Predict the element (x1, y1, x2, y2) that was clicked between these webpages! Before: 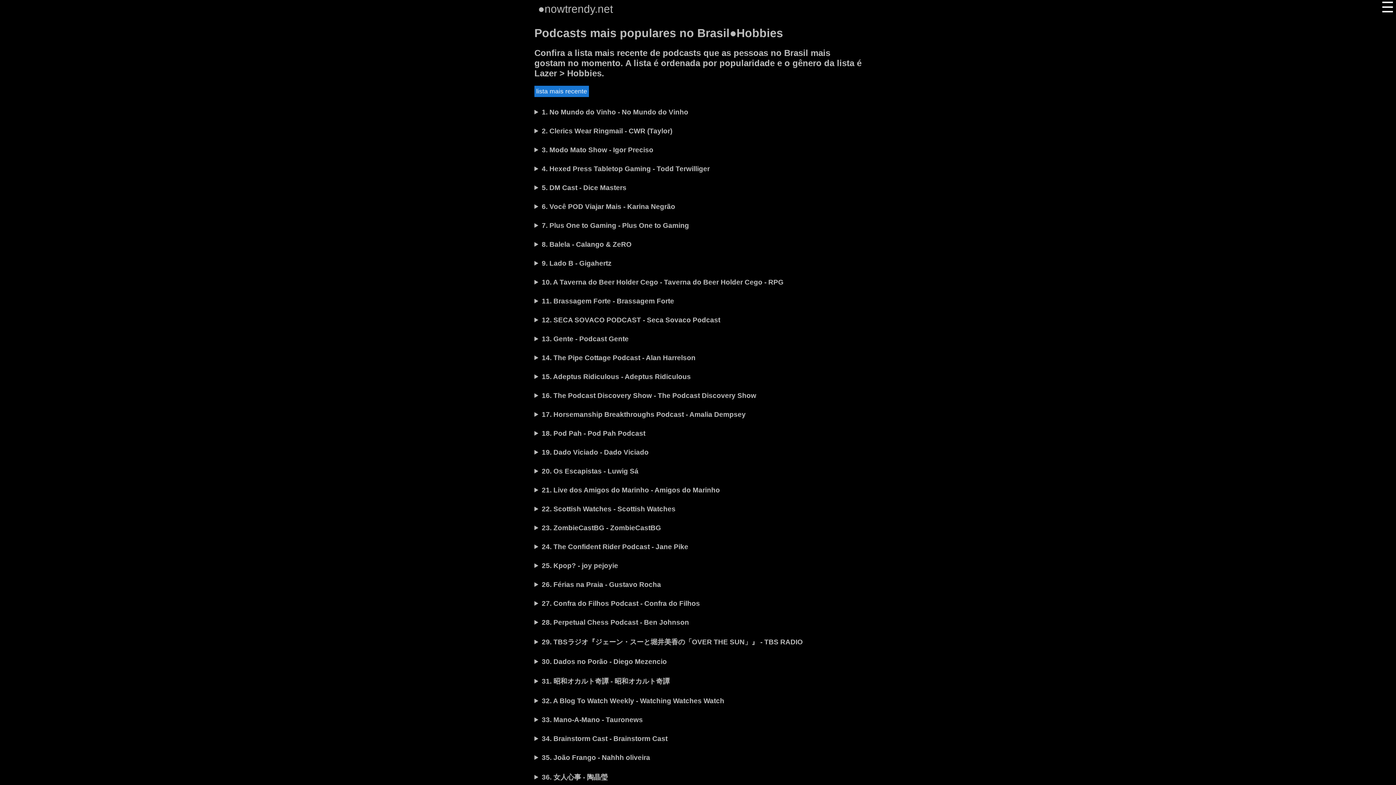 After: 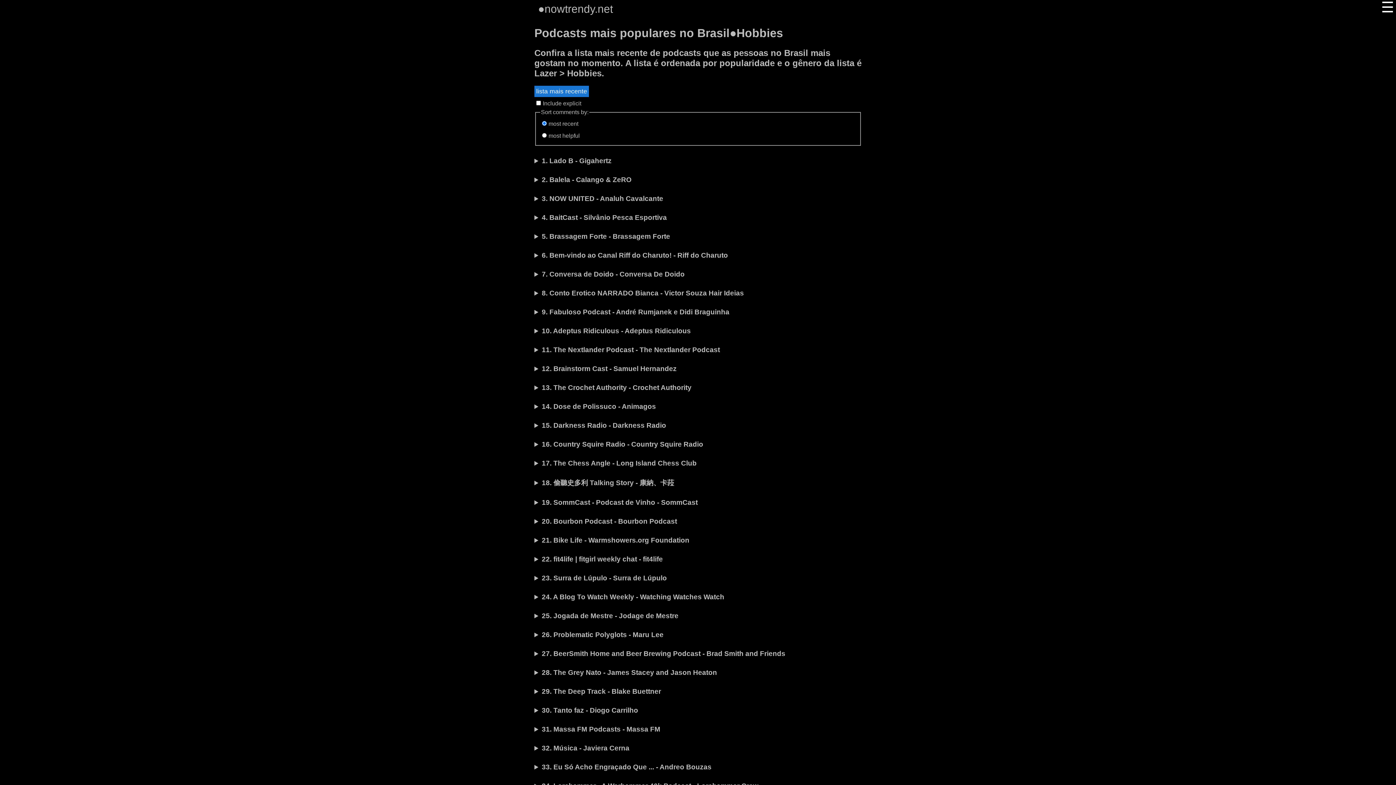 Action: bbox: (534, 85, 589, 97) label: lista mais recente